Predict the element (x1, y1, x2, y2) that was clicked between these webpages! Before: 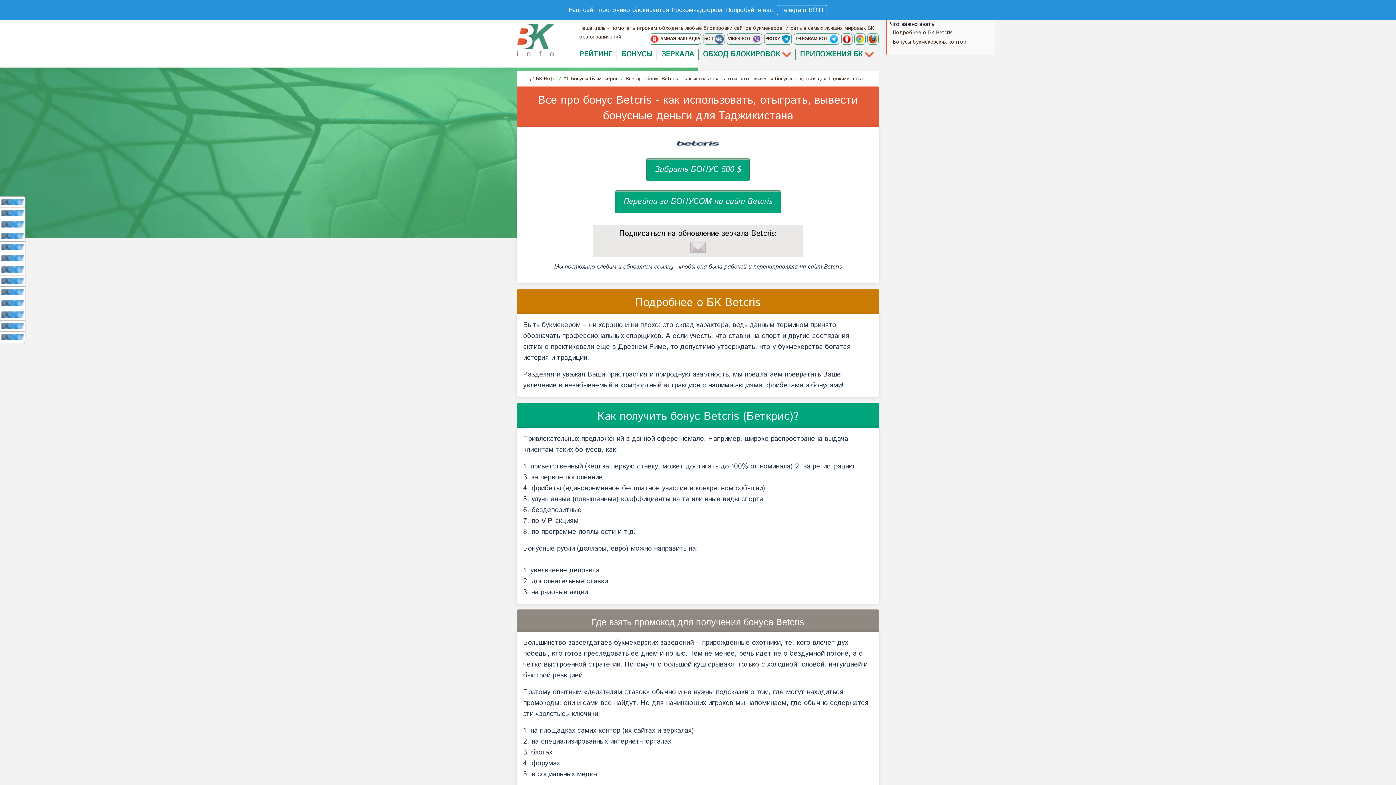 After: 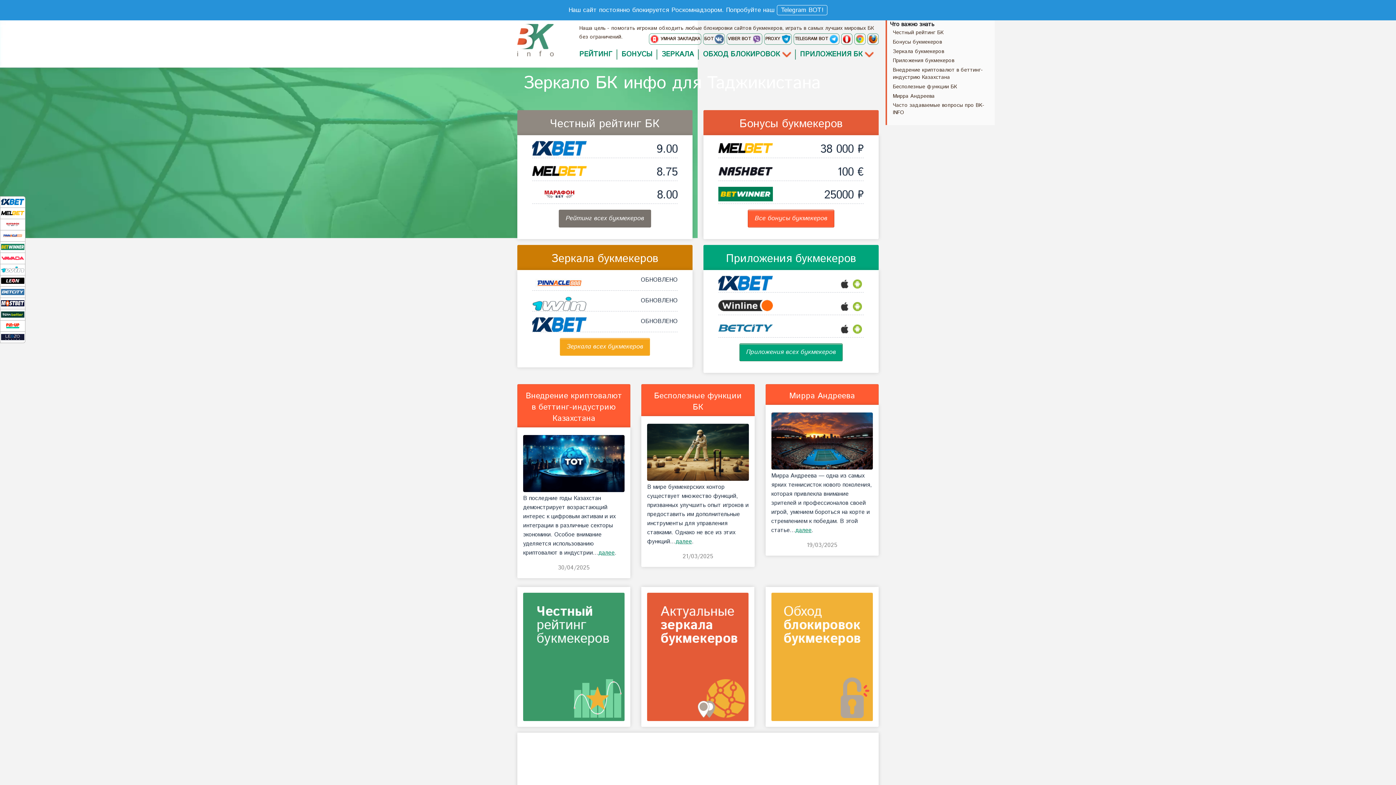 Action: bbox: (517, 35, 553, 44)